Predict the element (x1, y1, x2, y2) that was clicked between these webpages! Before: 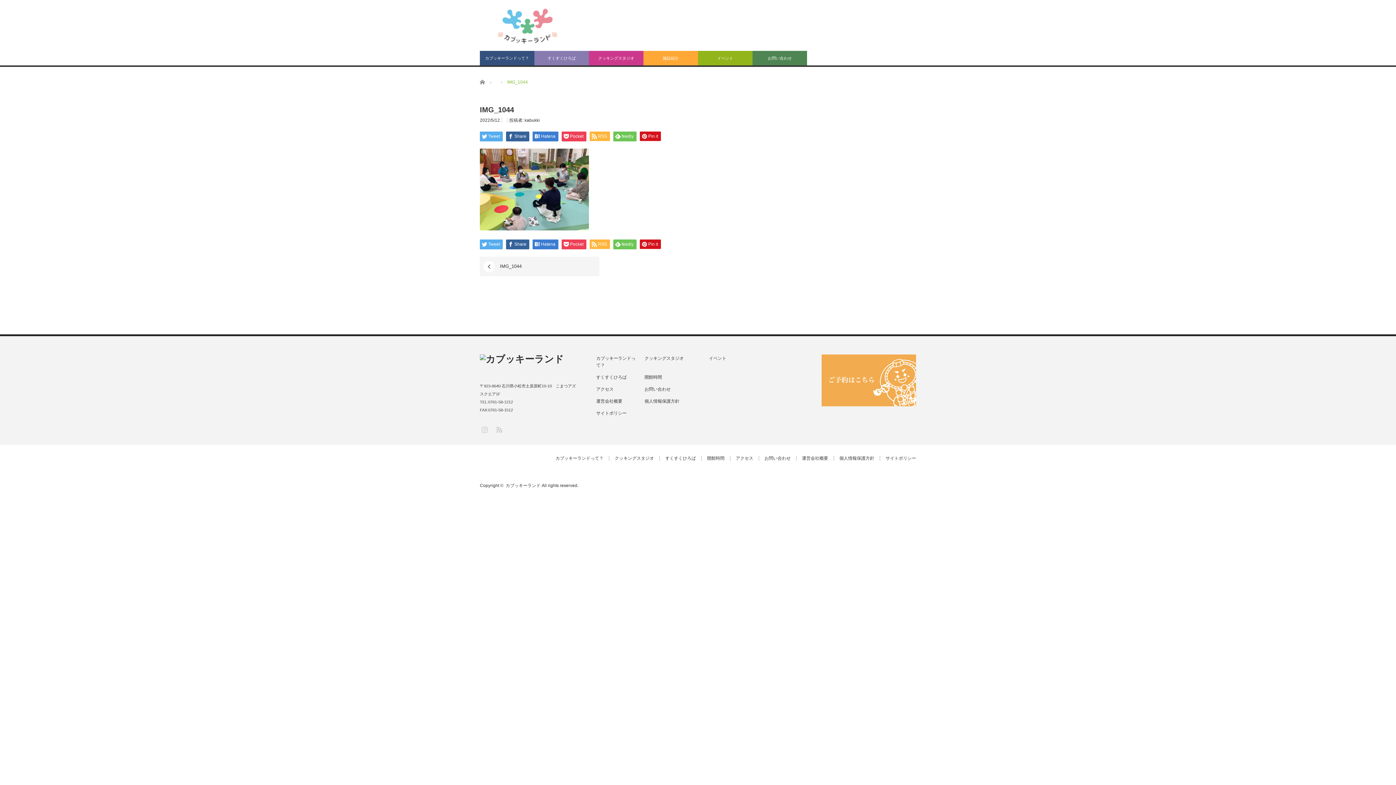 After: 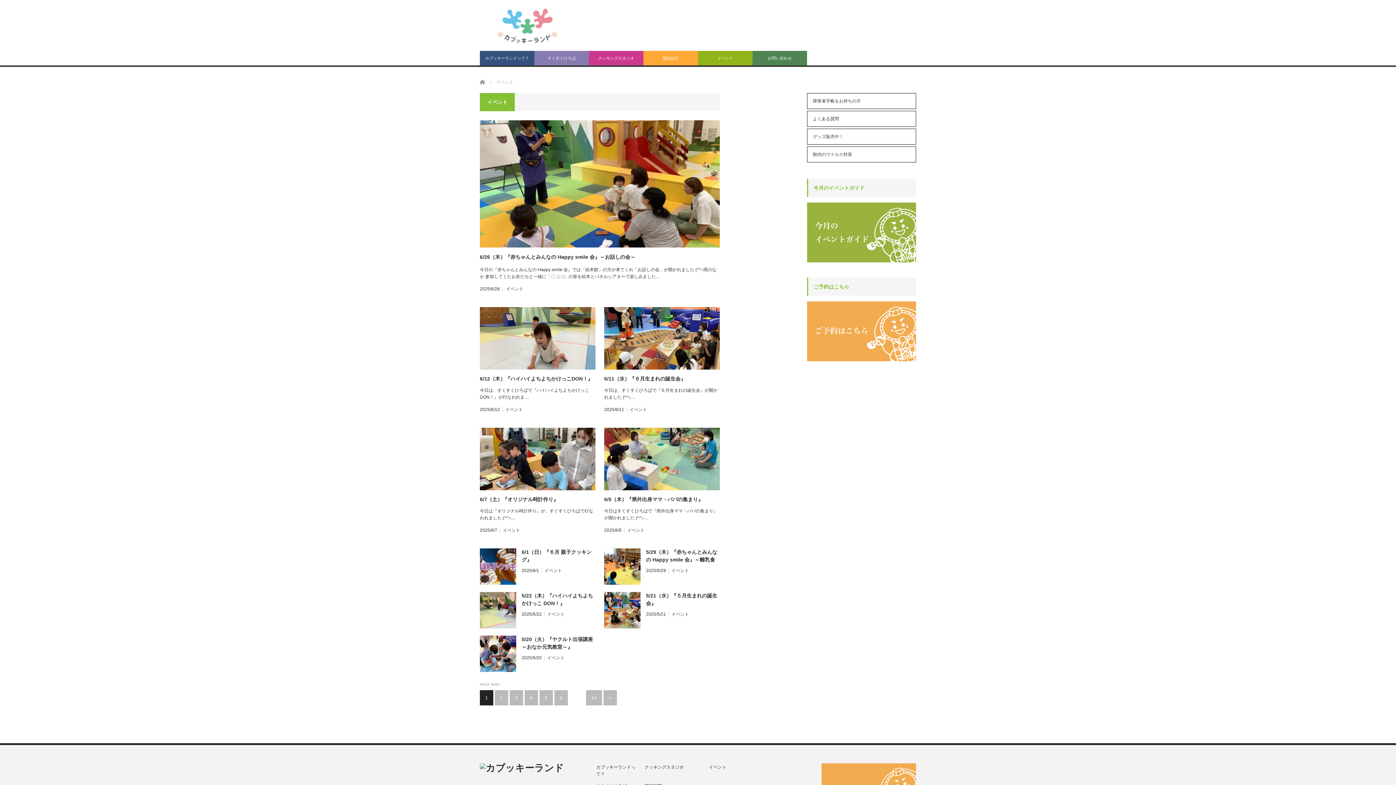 Action: bbox: (698, 50, 752, 65) label: イベント